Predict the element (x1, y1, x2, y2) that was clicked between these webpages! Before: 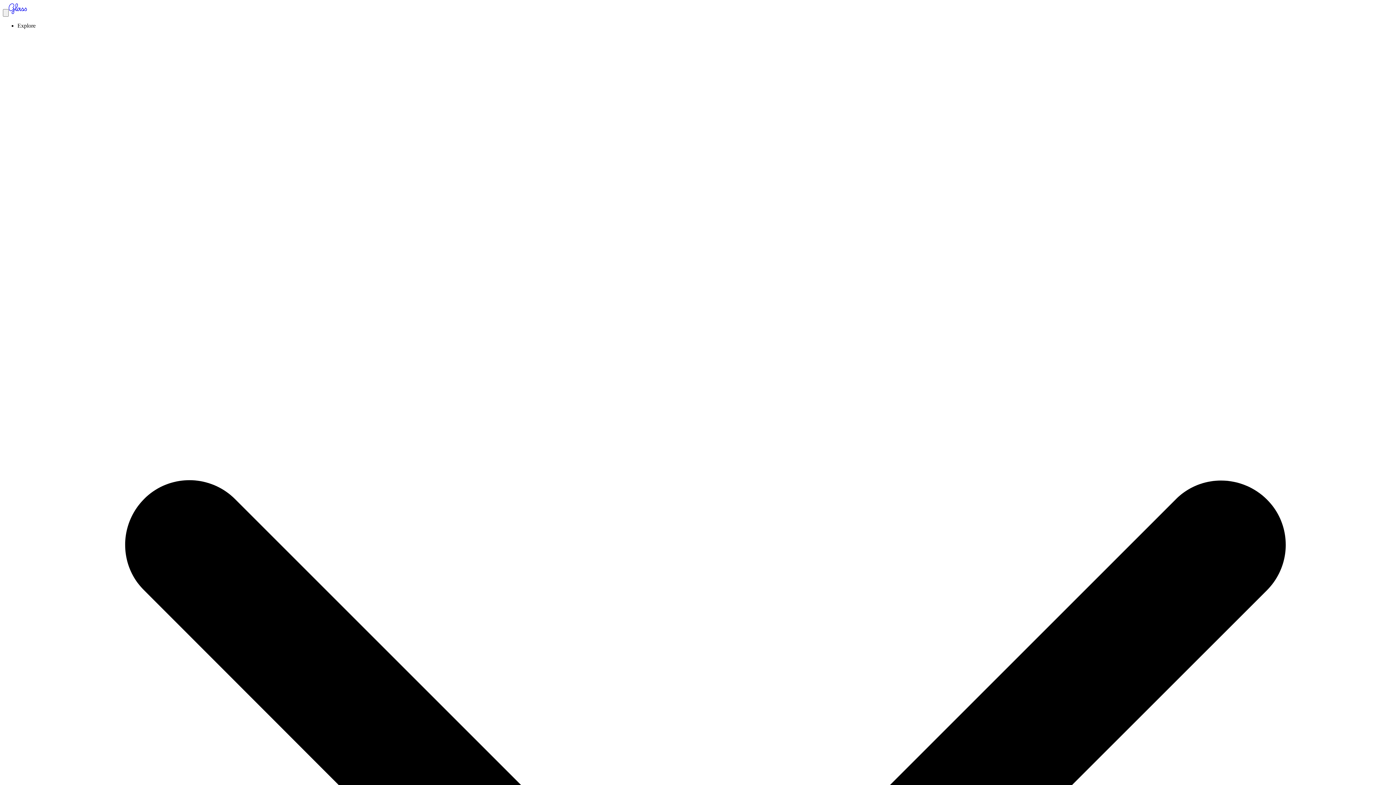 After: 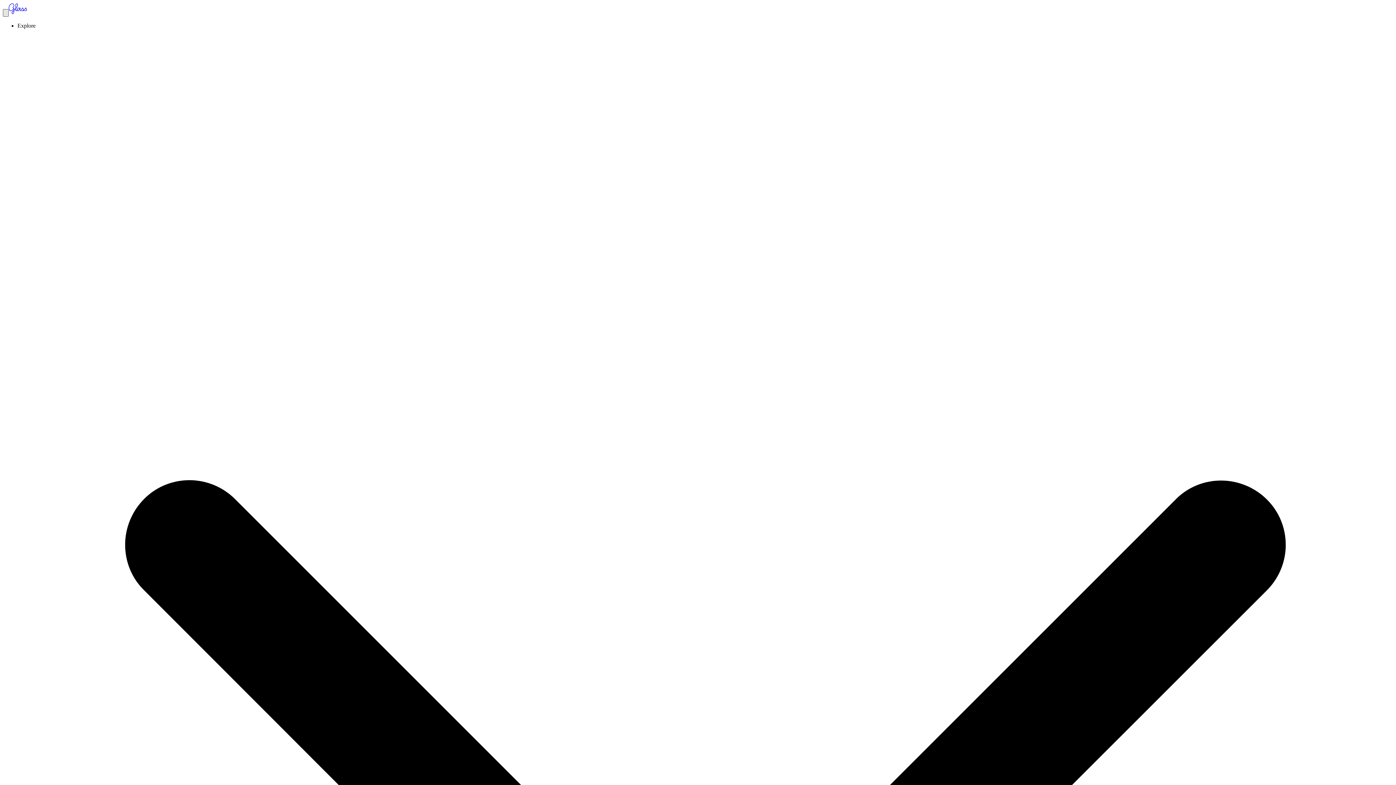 Action: bbox: (2, 9, 8, 16)